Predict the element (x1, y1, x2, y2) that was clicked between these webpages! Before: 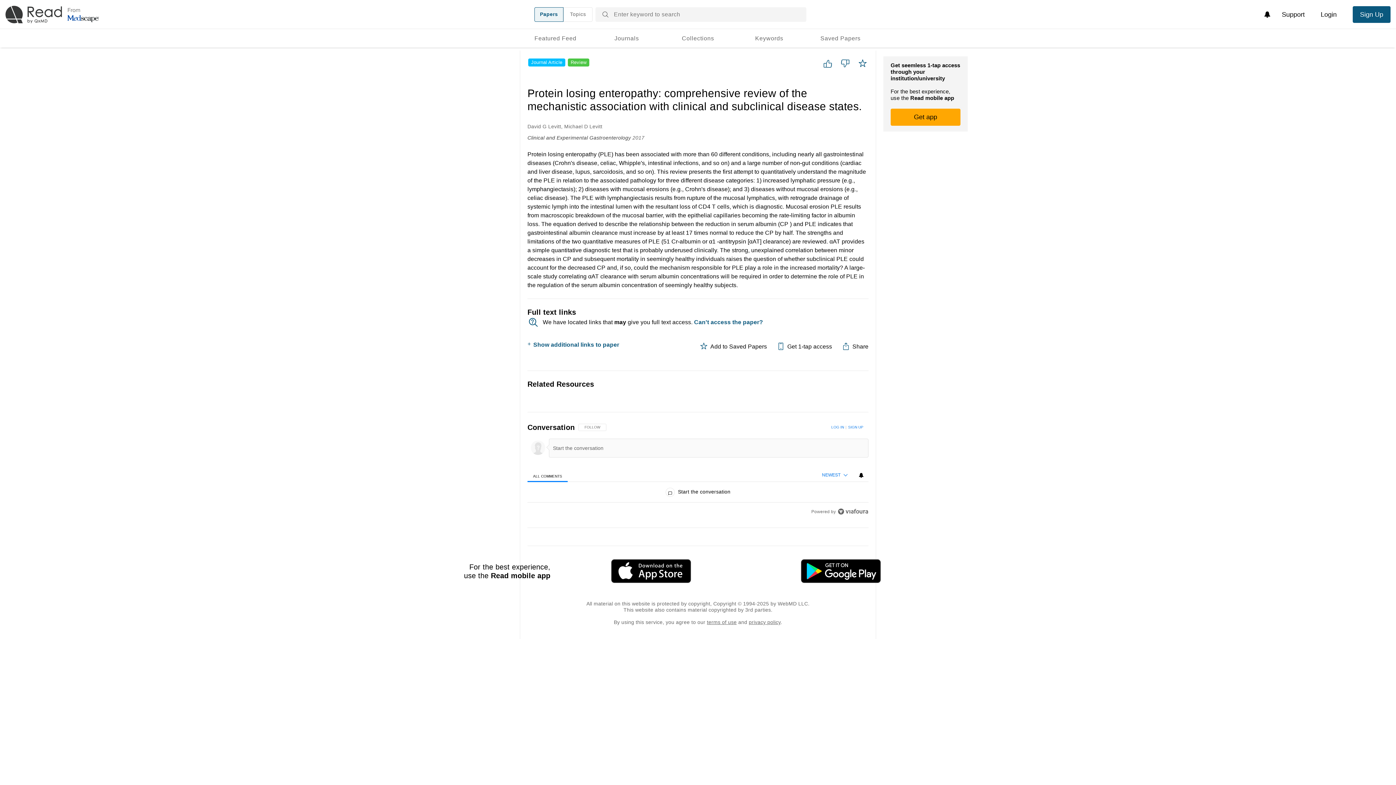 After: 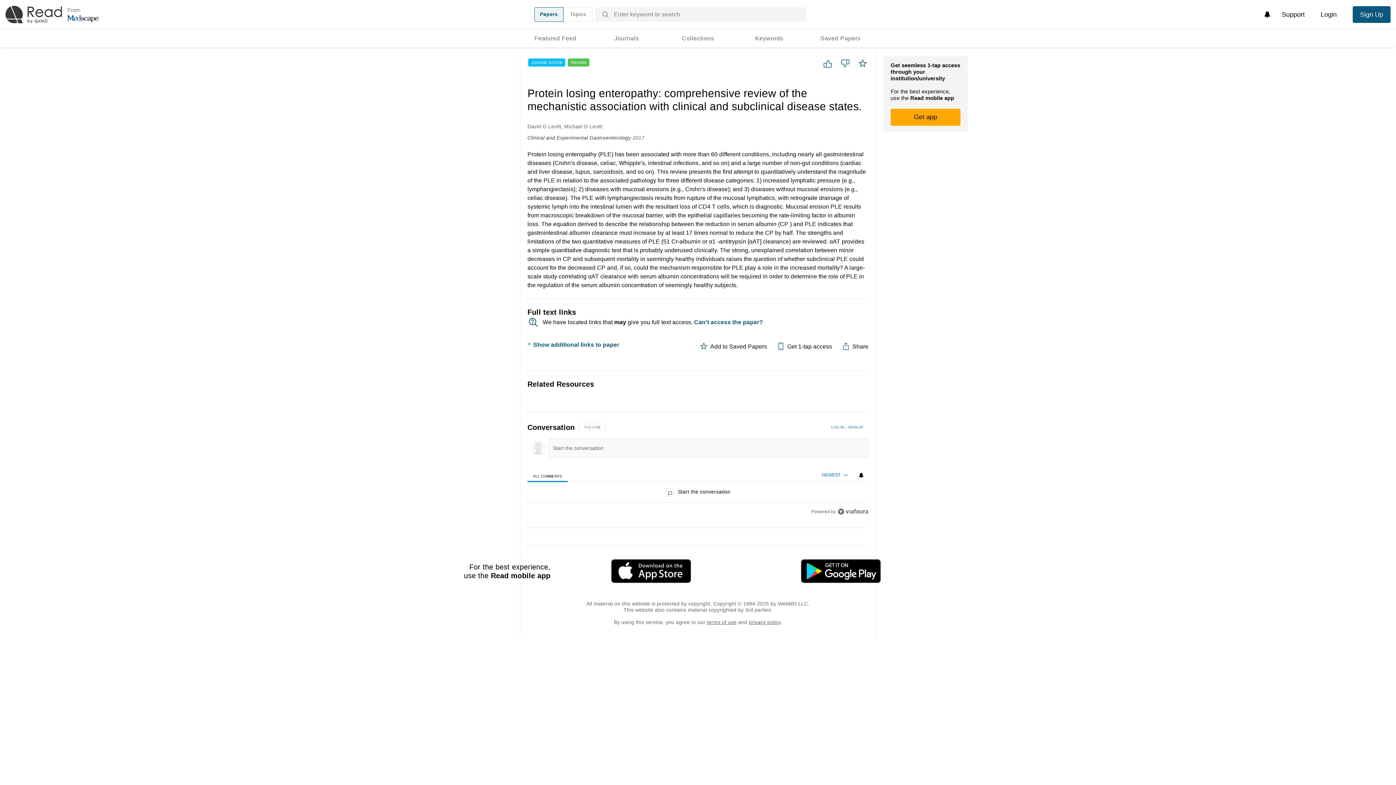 Action: label: All Comments, 0 items bbox: (527, 469, 567, 481)